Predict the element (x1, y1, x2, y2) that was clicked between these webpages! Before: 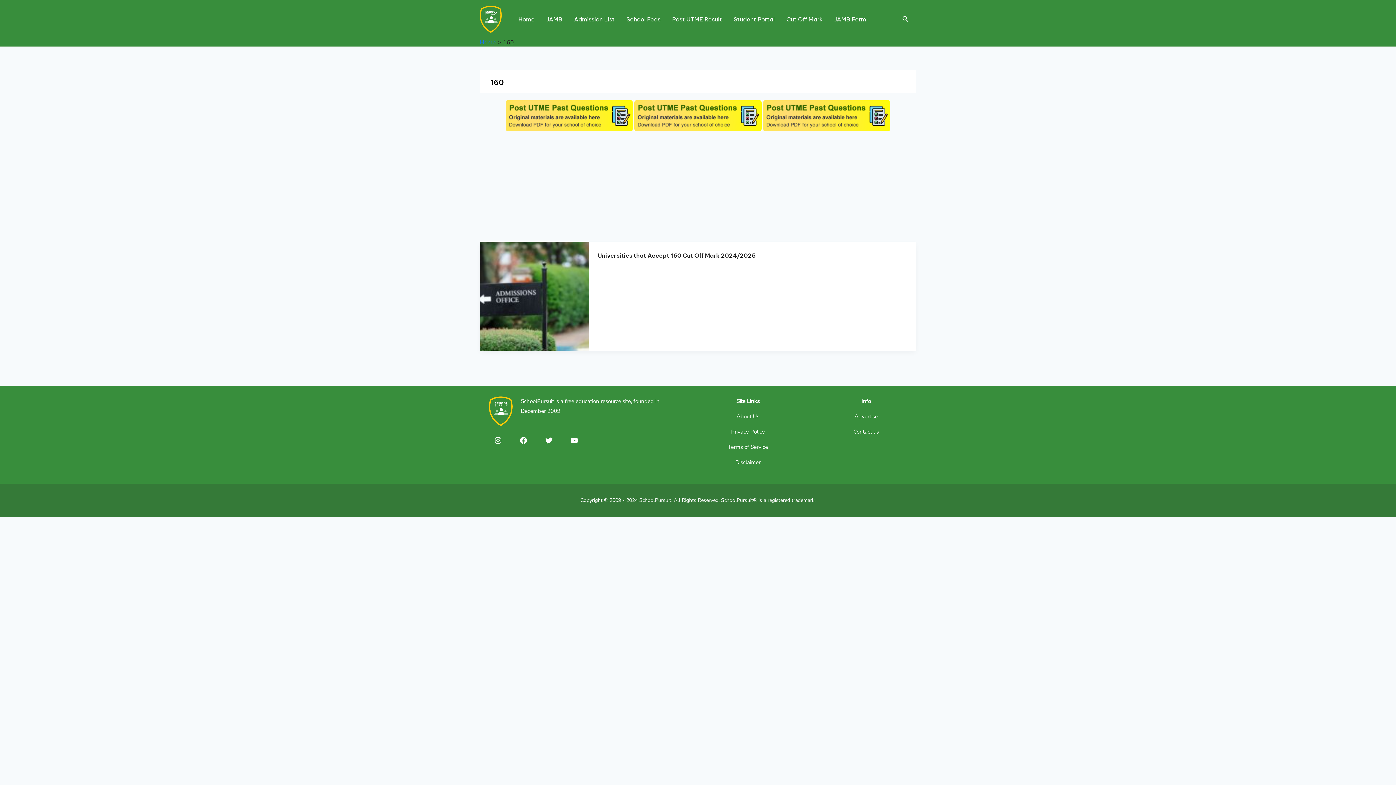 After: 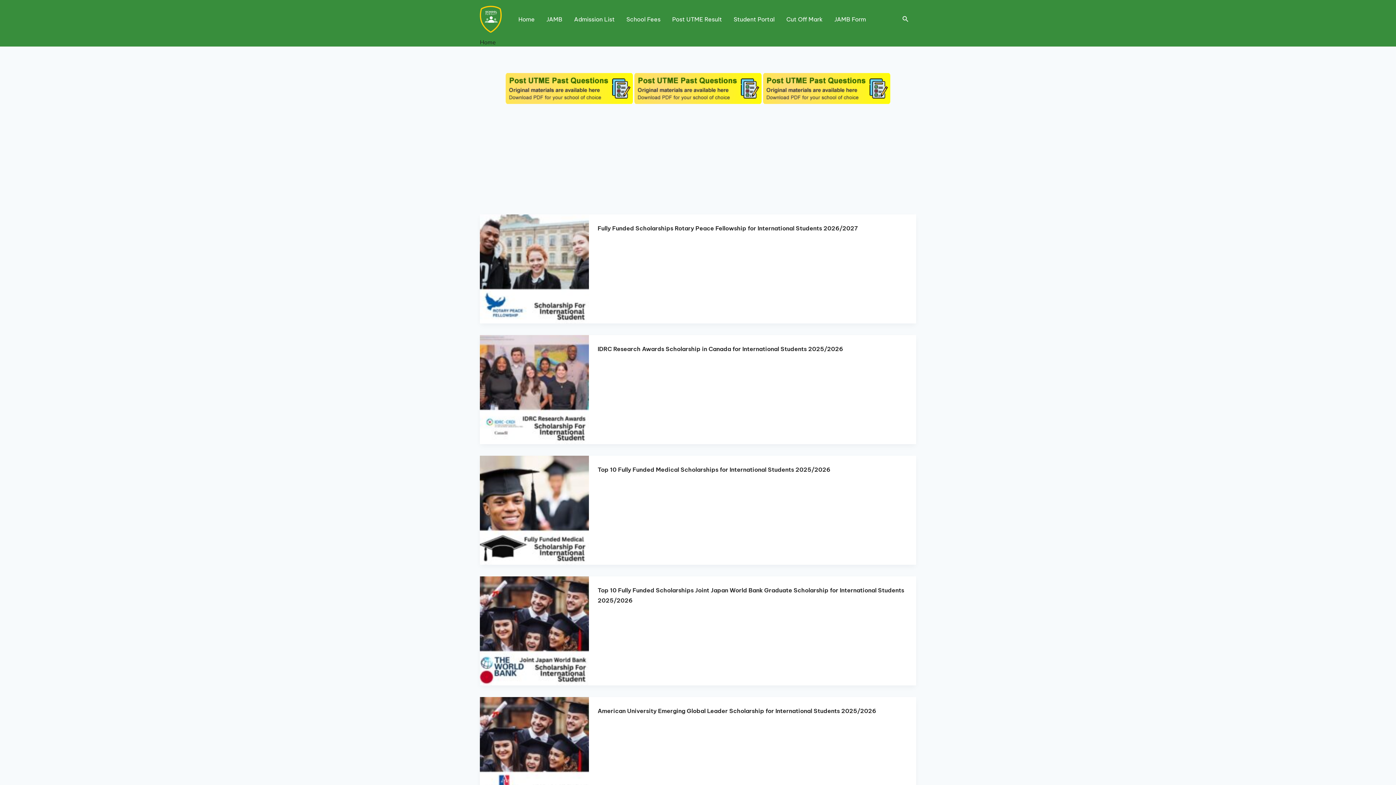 Action: bbox: (480, 14, 501, 22)